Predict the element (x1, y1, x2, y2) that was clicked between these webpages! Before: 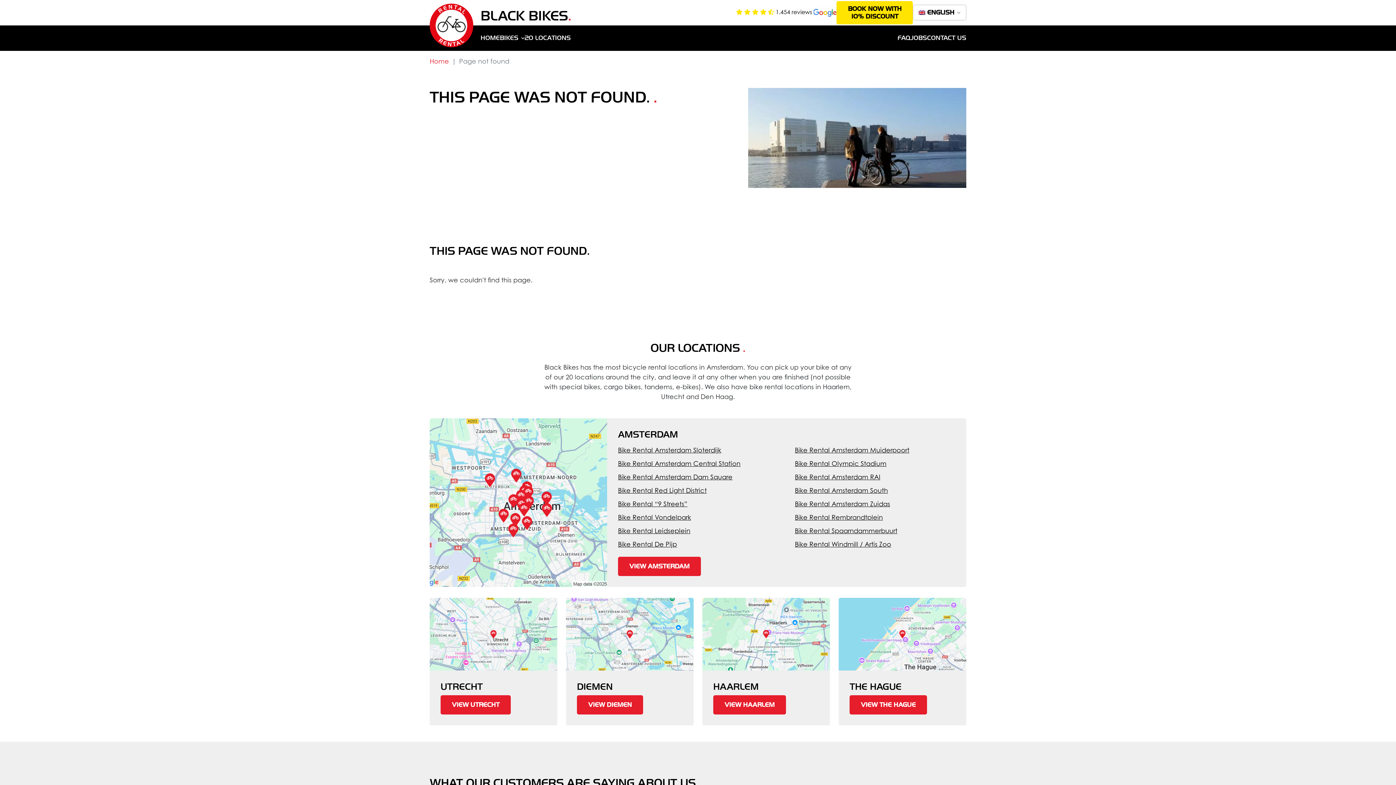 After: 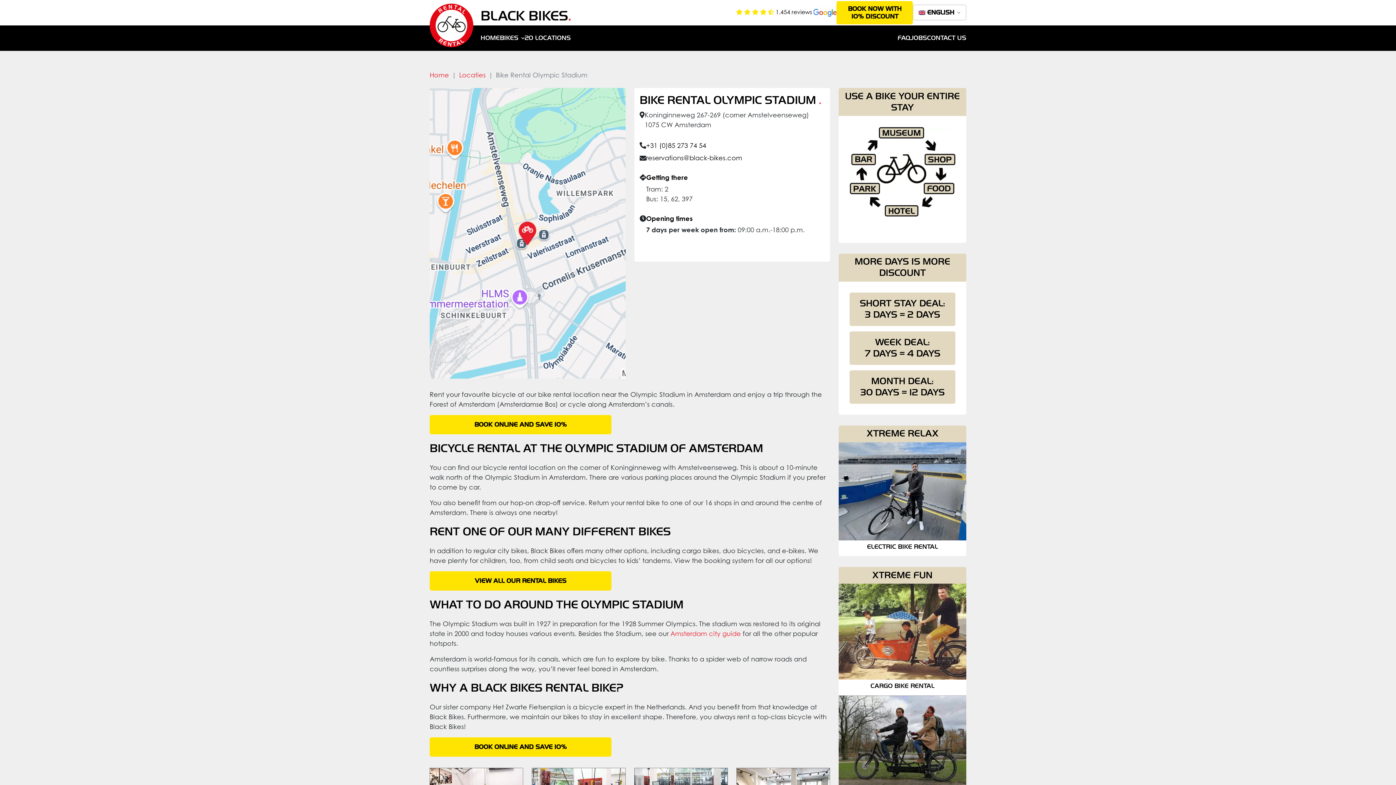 Action: bbox: (795, 457, 886, 469) label: Bike Rental Olympic Stadium